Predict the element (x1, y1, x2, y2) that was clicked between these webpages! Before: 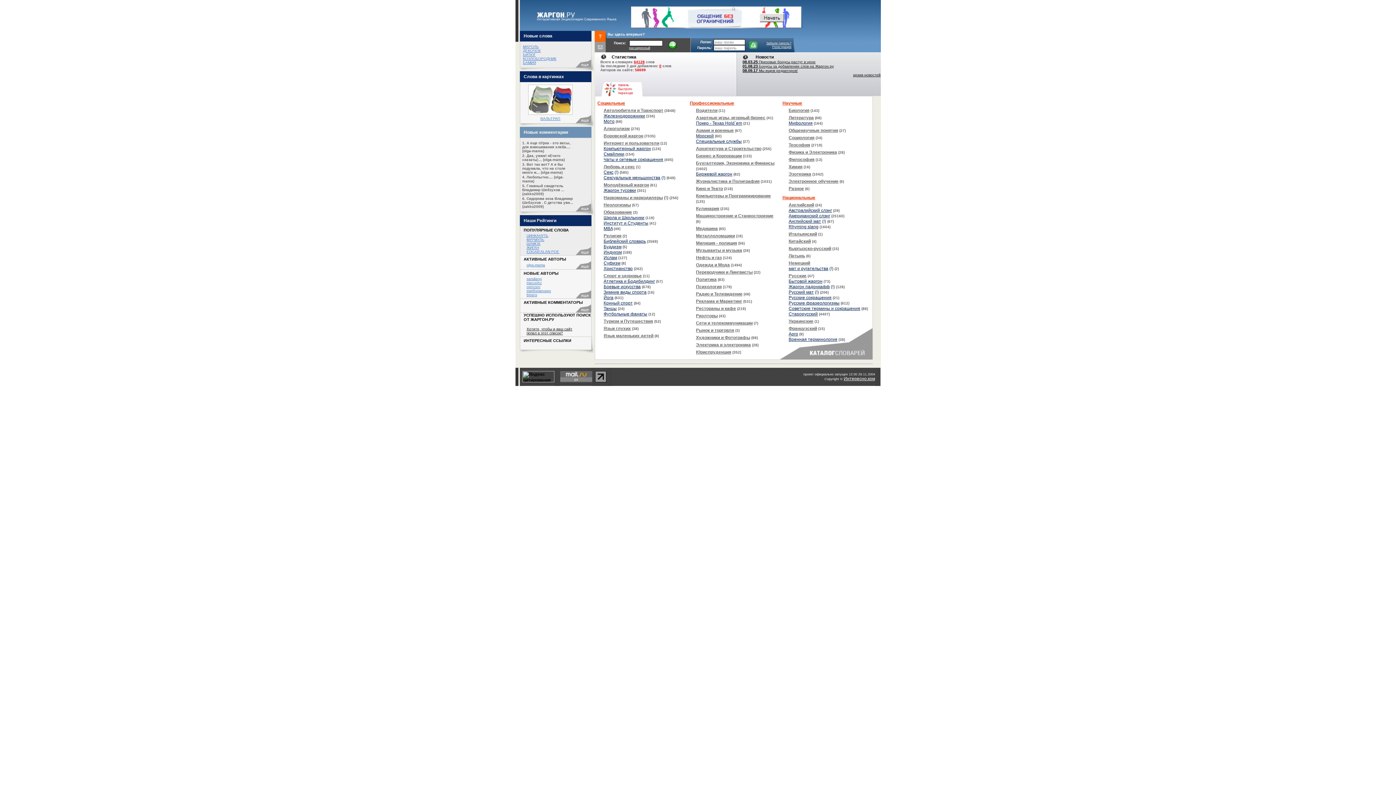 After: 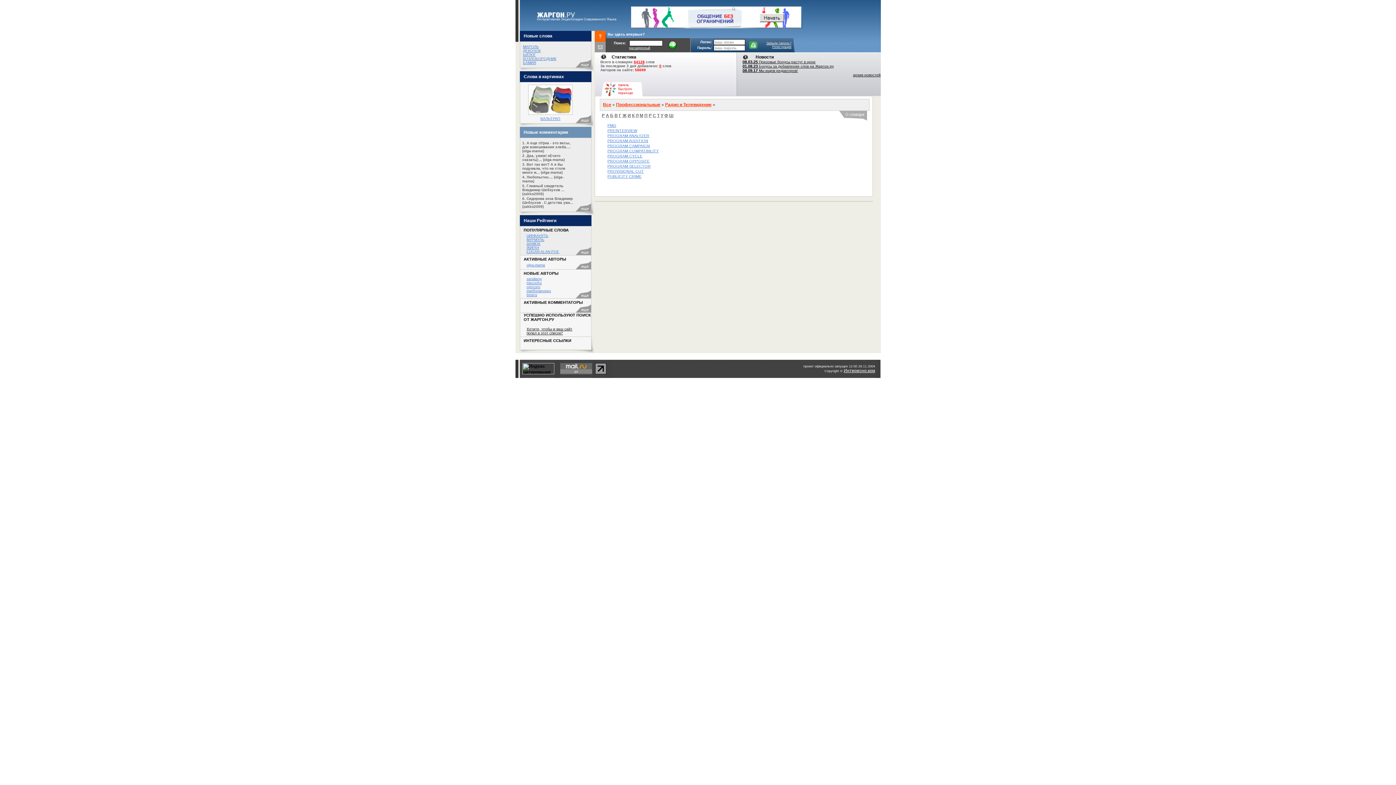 Action: bbox: (696, 291, 742, 296) label: Радио и Телевидение